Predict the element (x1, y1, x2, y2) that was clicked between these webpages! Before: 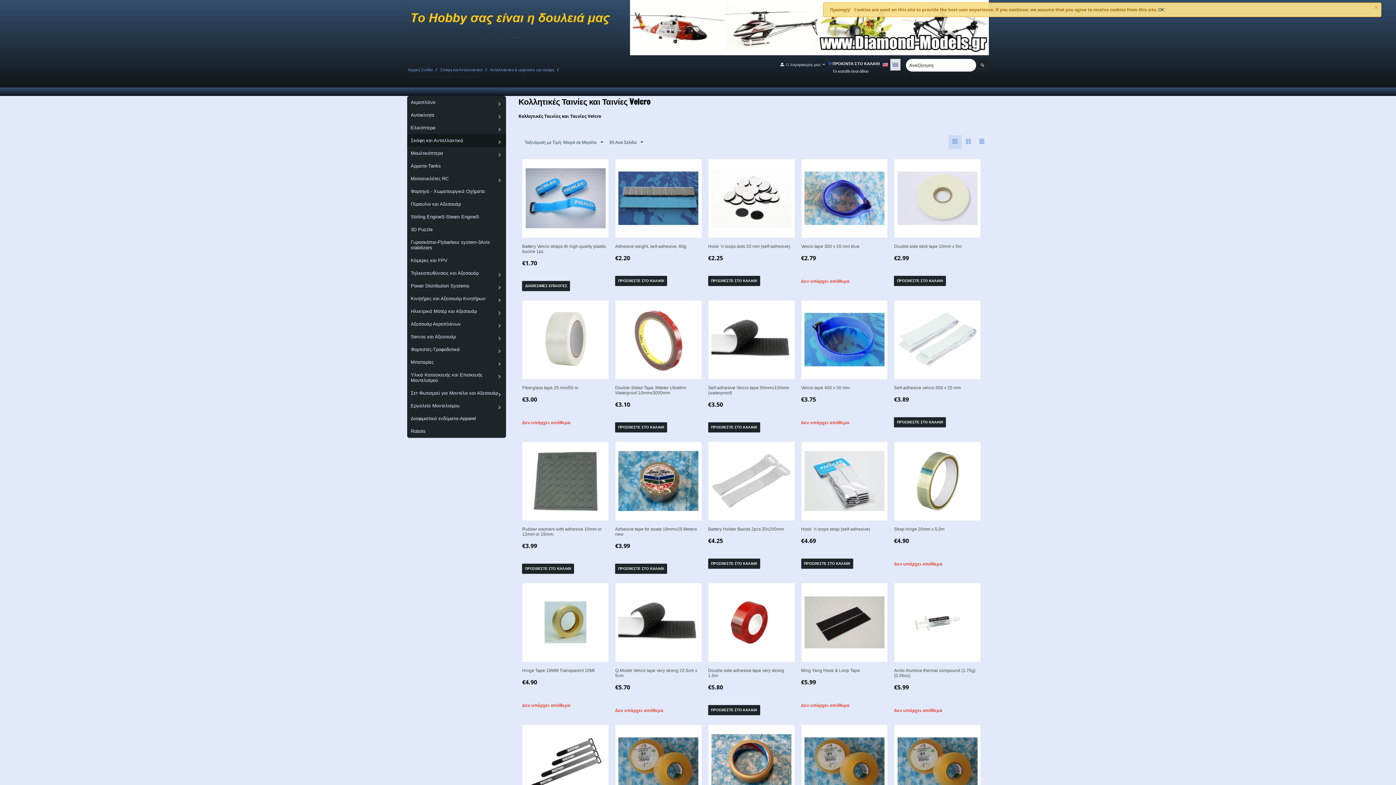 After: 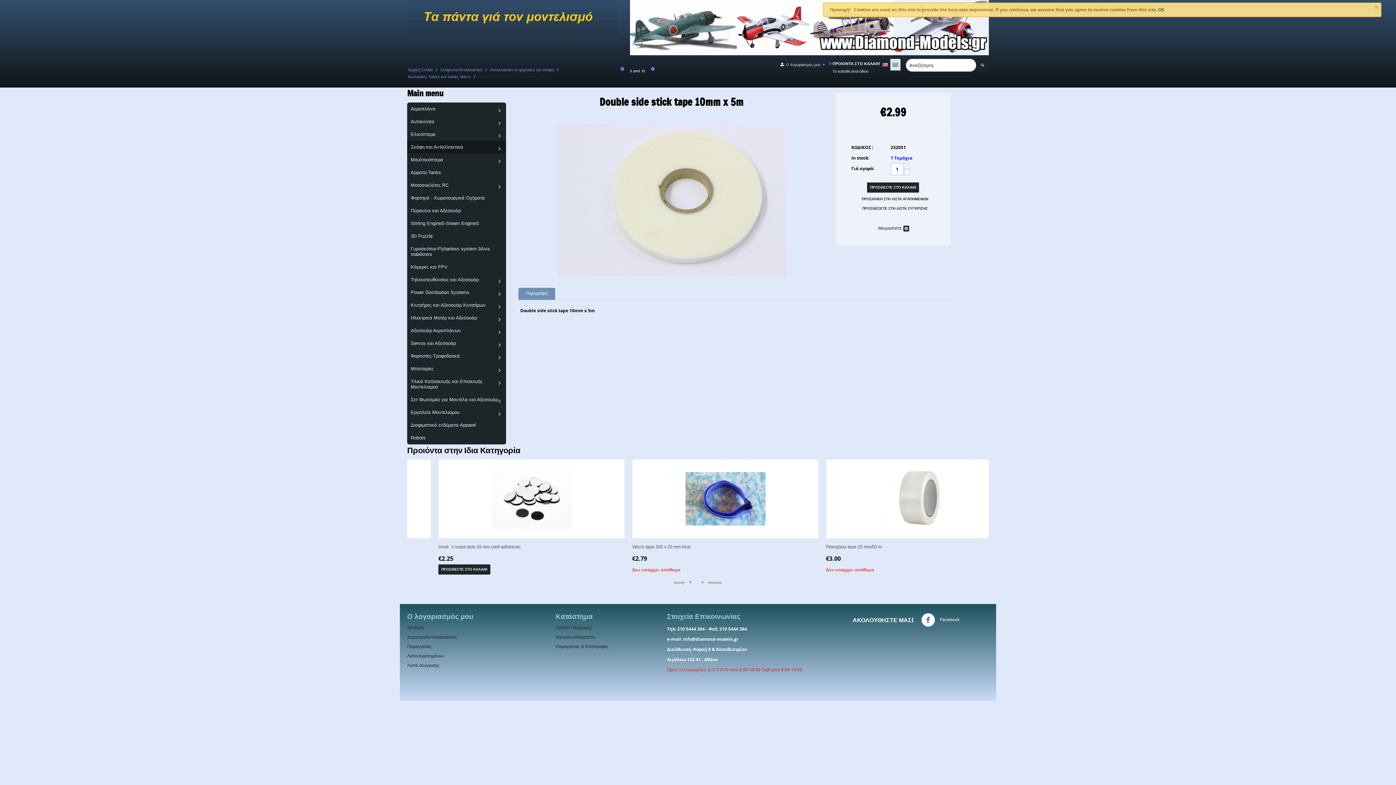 Action: bbox: (897, 195, 977, 200)